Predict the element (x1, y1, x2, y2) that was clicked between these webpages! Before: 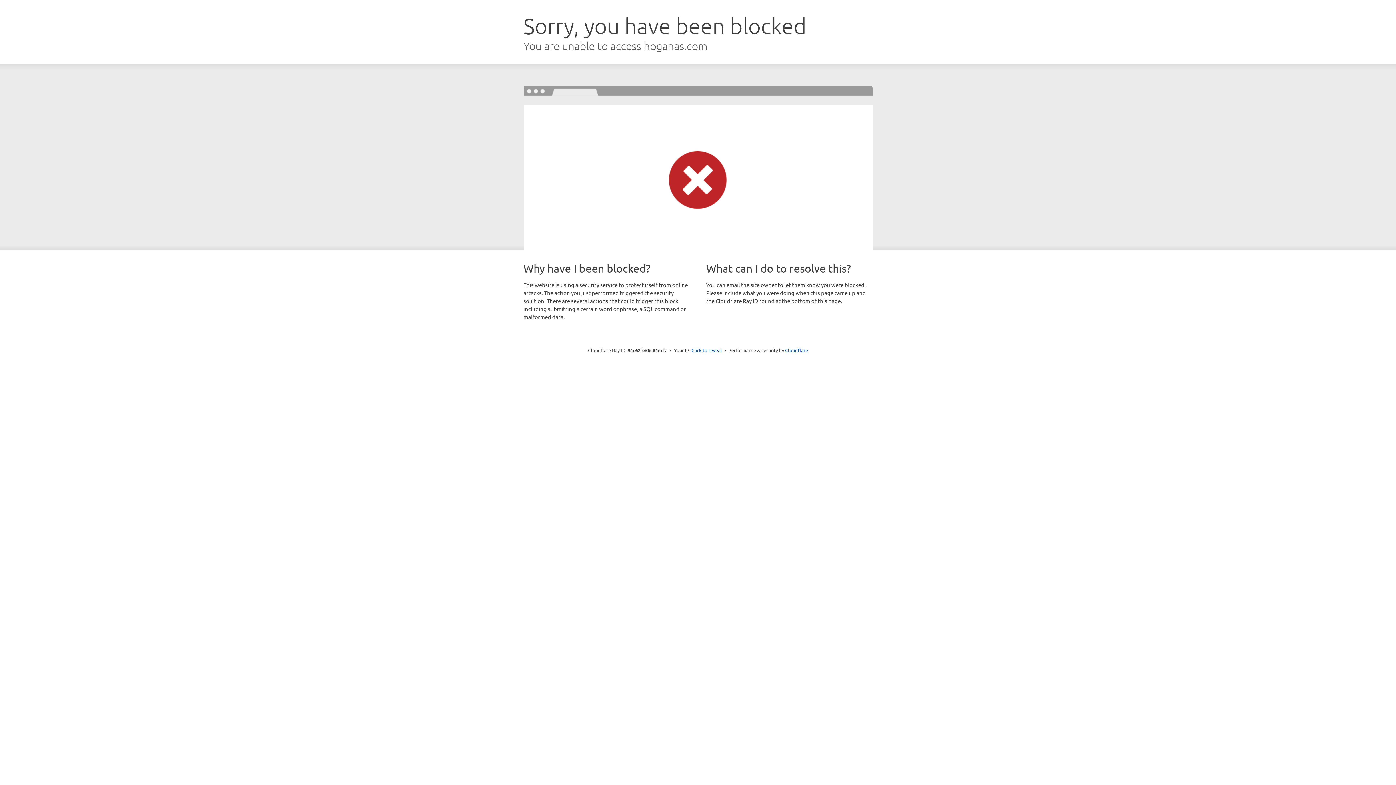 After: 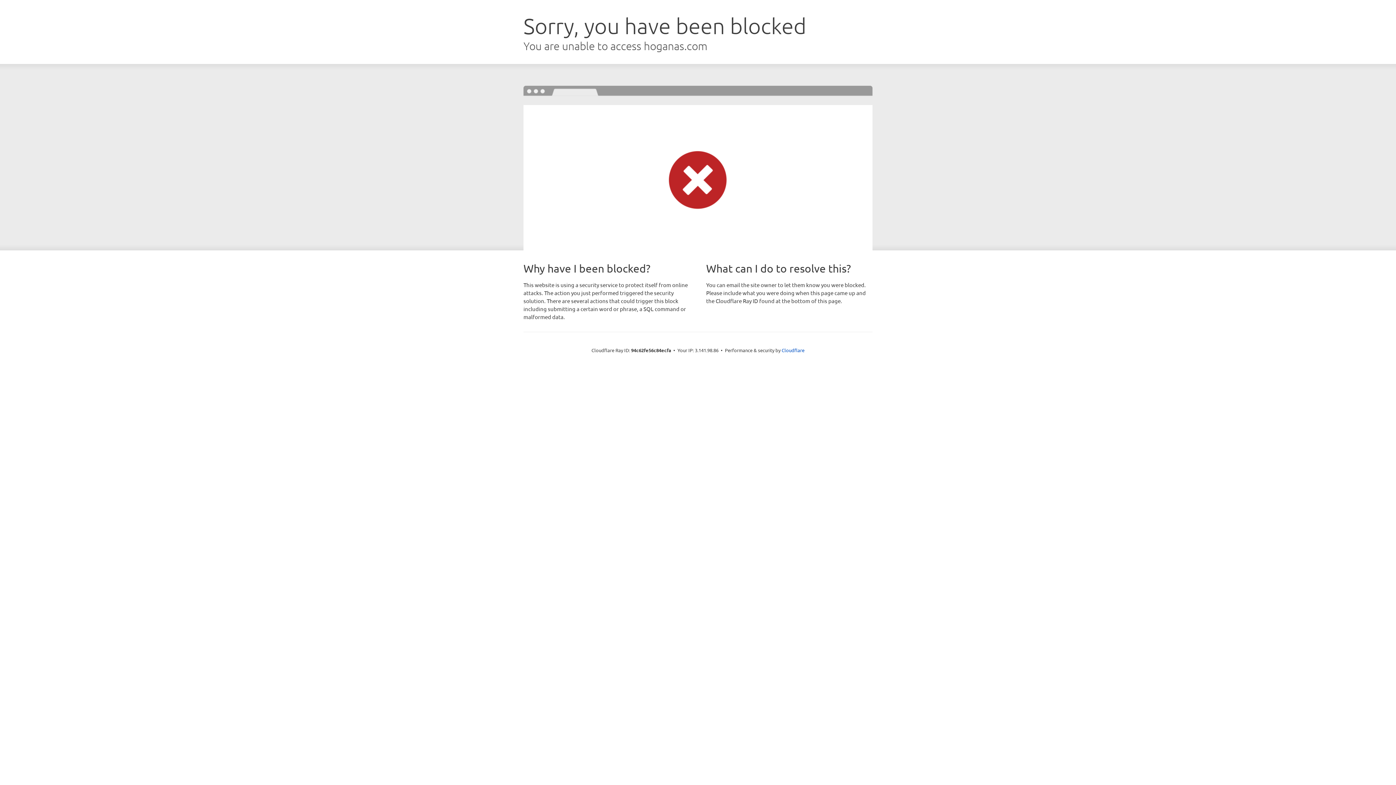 Action: bbox: (691, 346, 722, 353) label: Click to reveal